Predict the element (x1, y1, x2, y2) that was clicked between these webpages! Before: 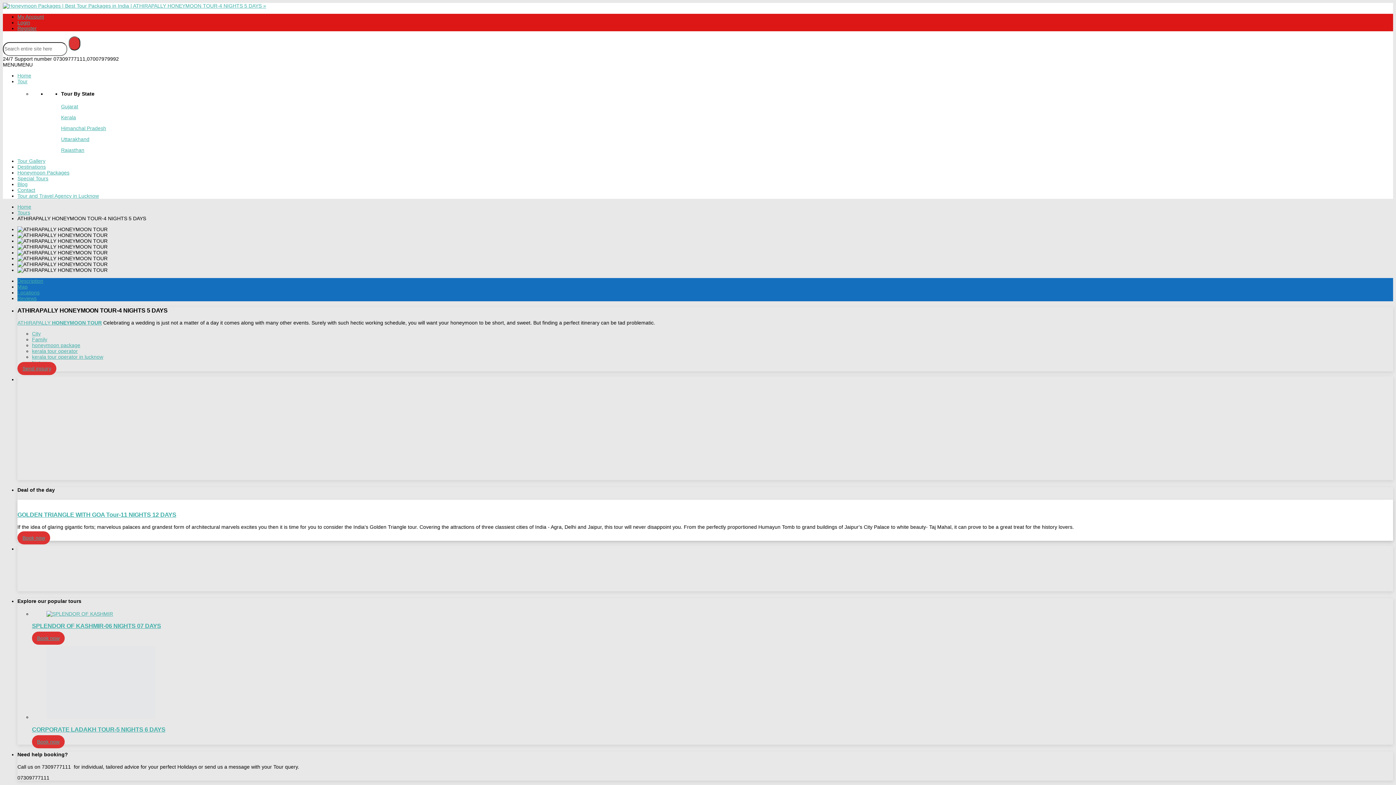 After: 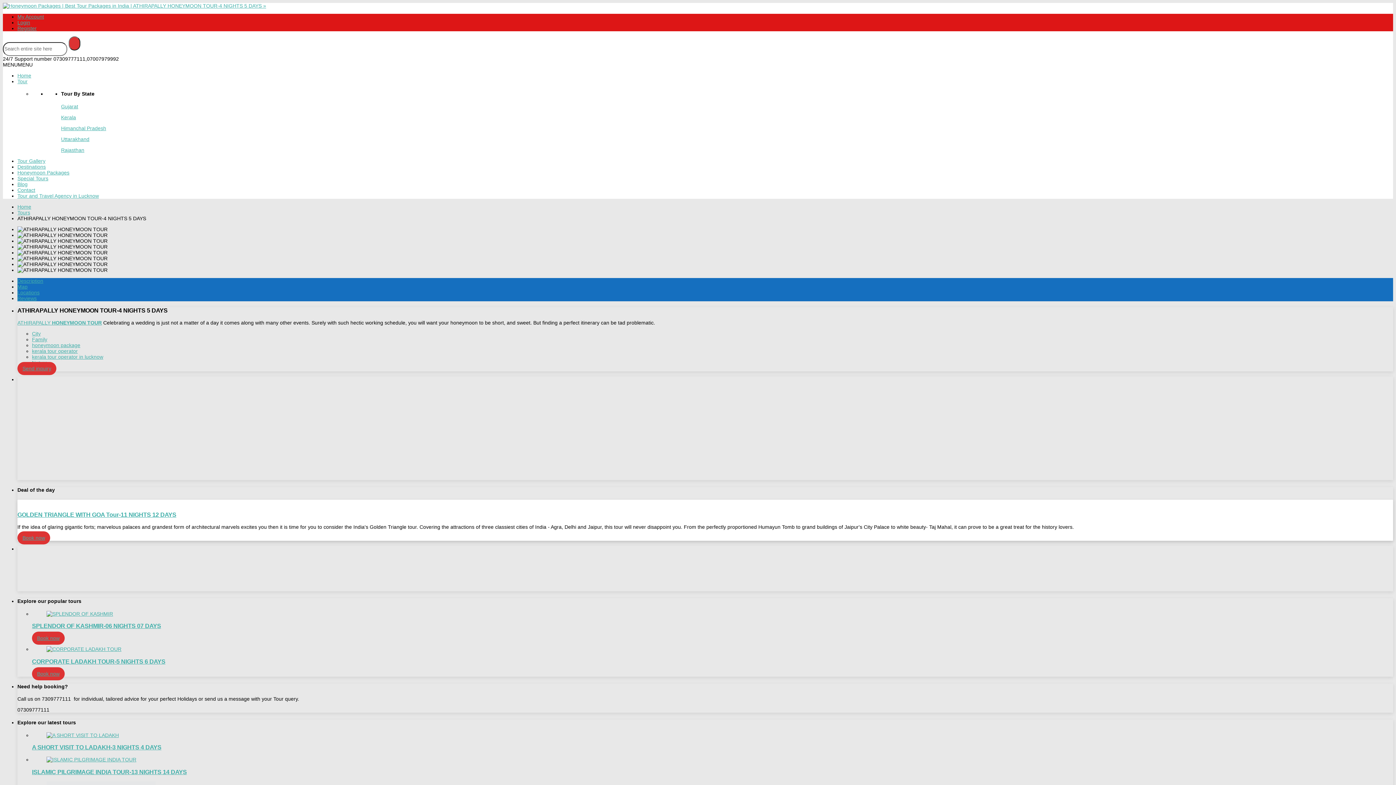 Action: label: Login bbox: (17, 19, 30, 25)